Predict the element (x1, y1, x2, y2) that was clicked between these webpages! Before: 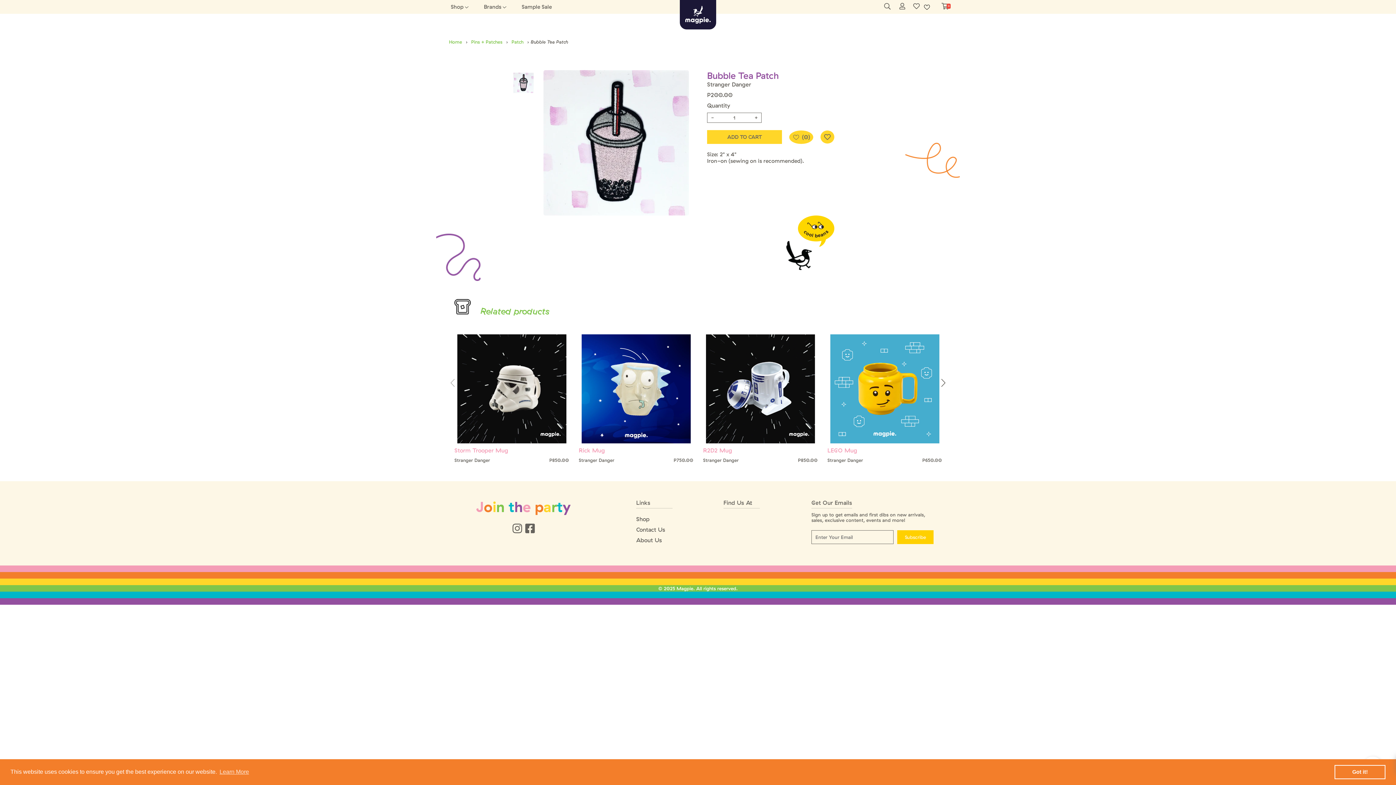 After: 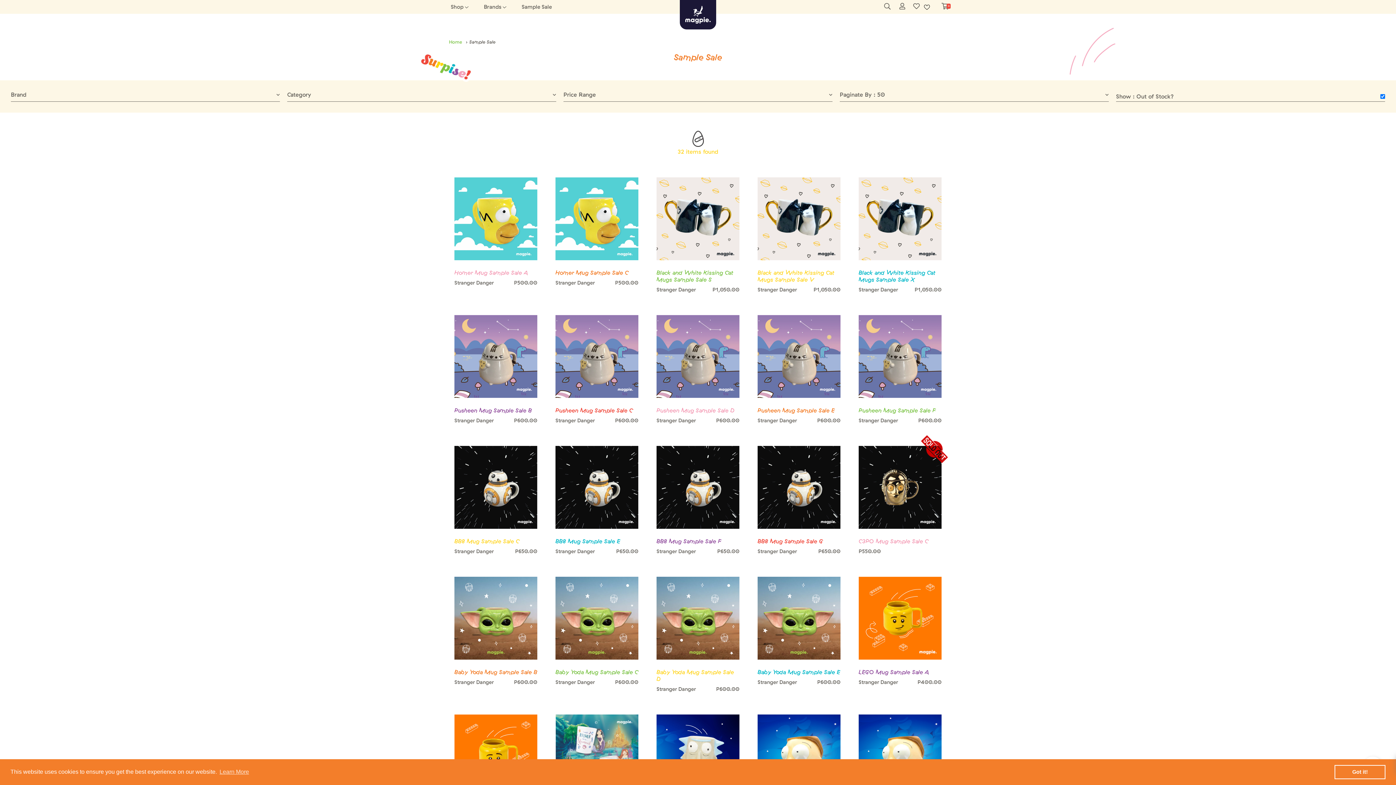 Action: bbox: (521, 3, 552, 10) label: Sample Sale